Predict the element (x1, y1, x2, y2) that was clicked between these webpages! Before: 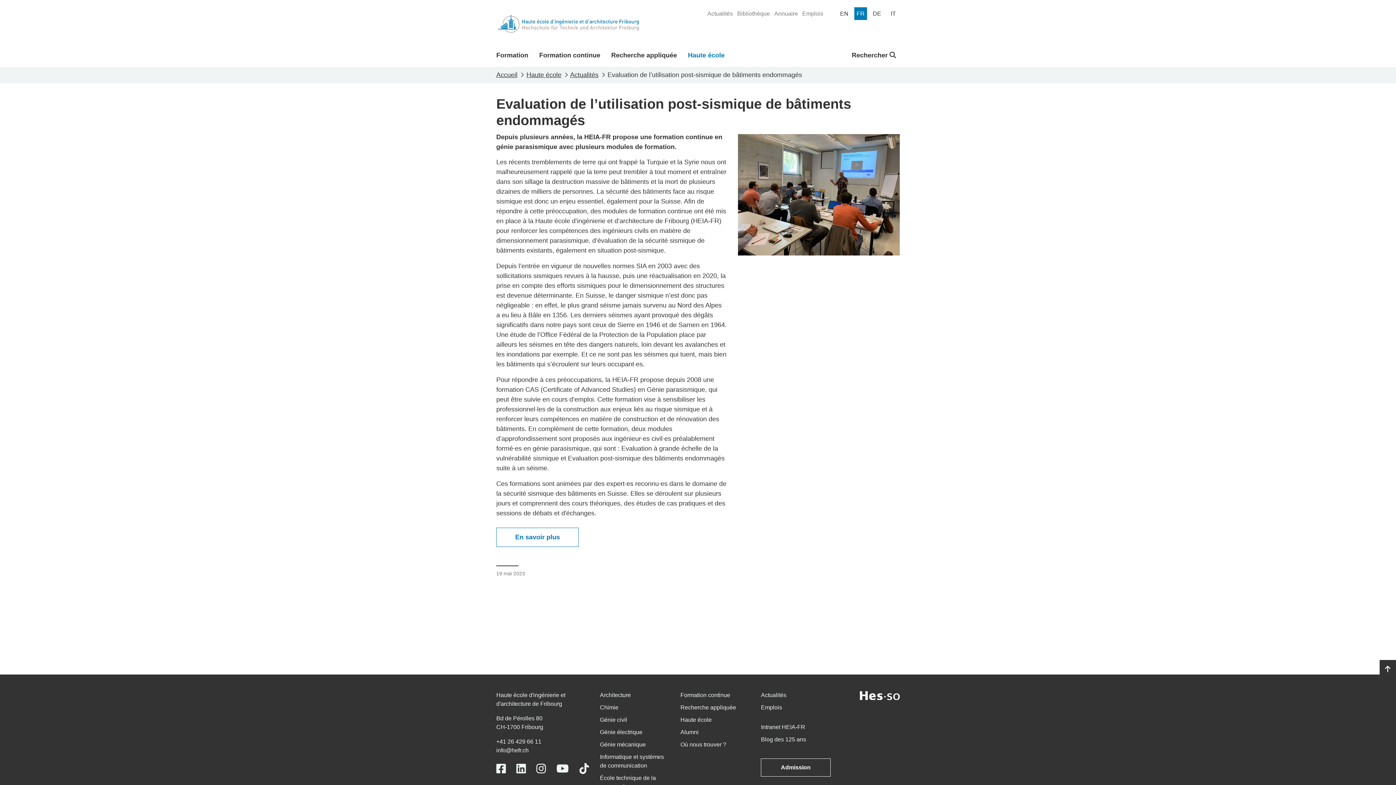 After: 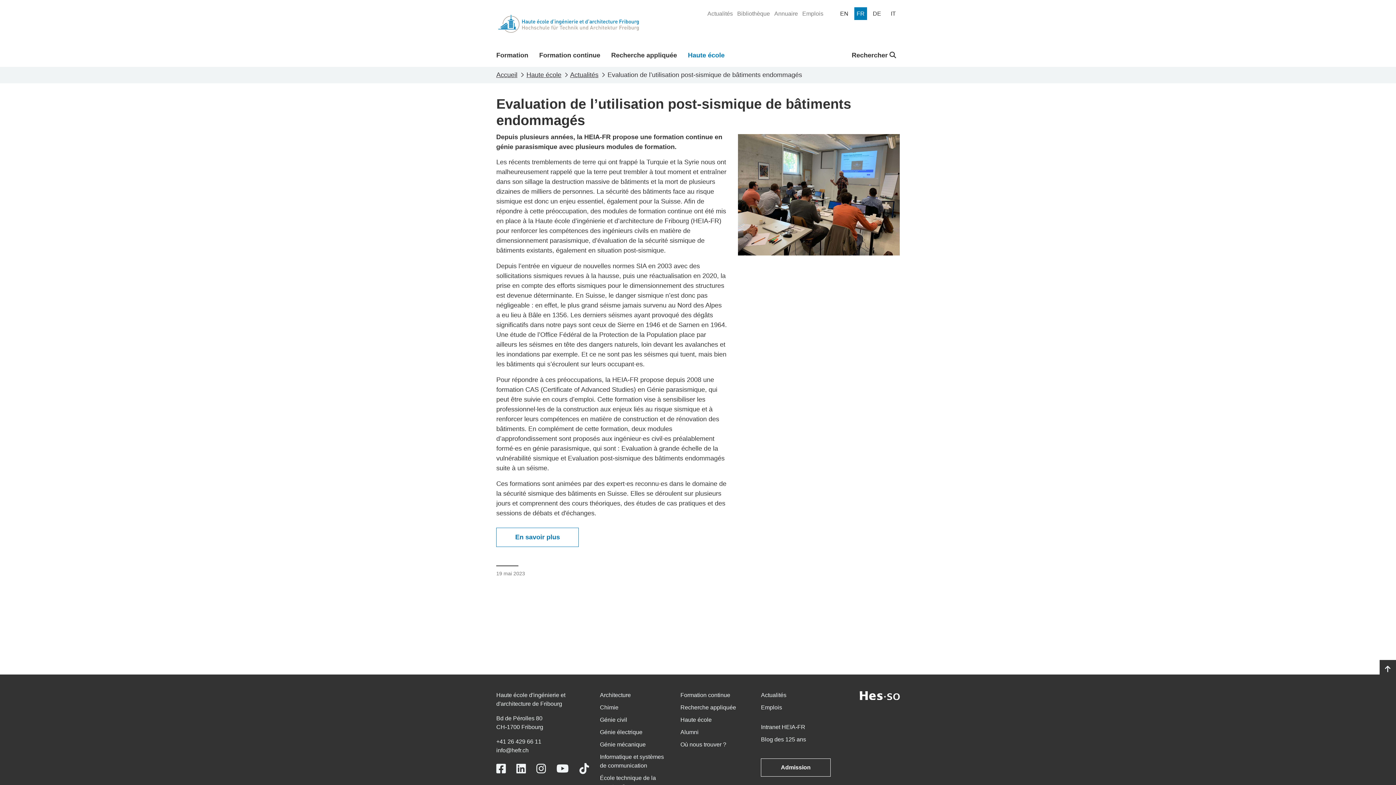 Action: label: Go to top bbox: (1380, 660, 1396, 678)